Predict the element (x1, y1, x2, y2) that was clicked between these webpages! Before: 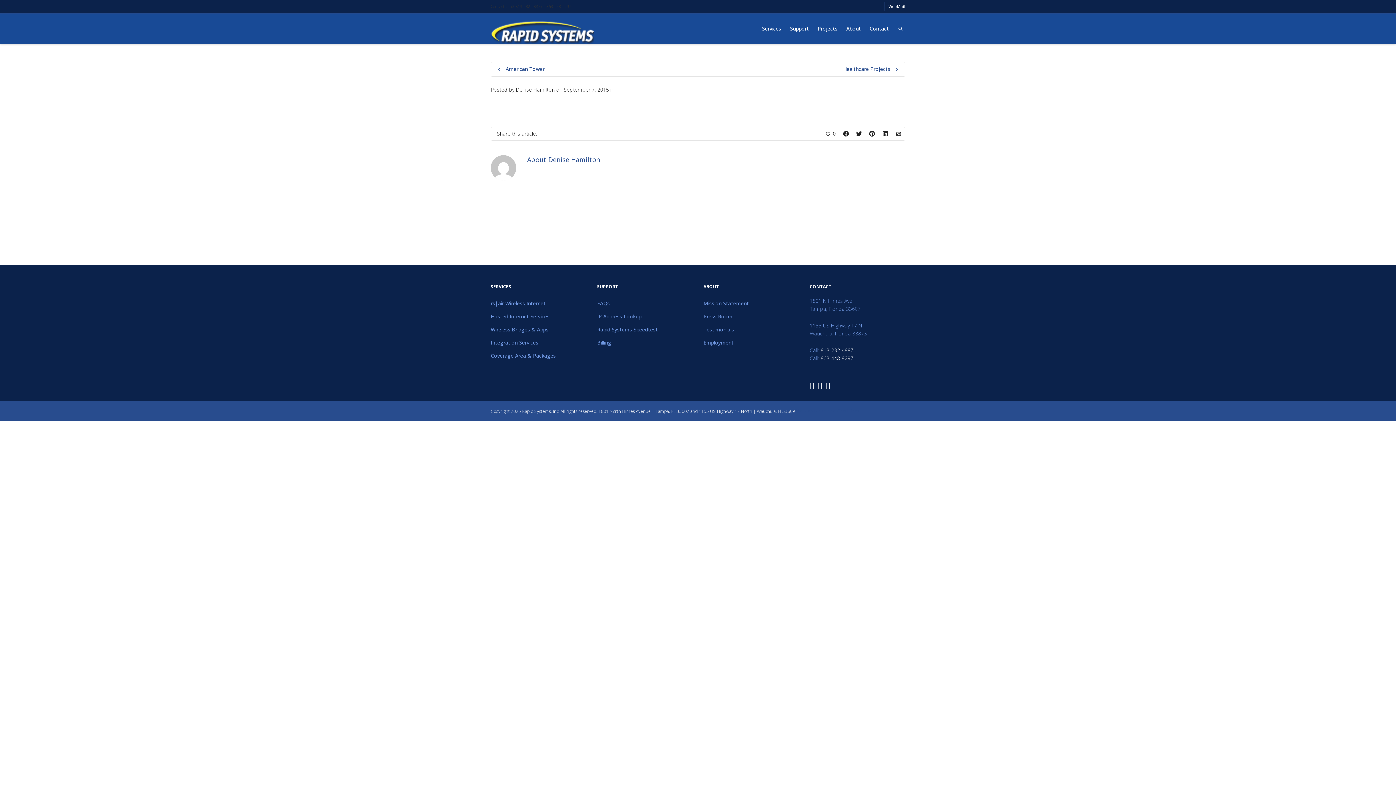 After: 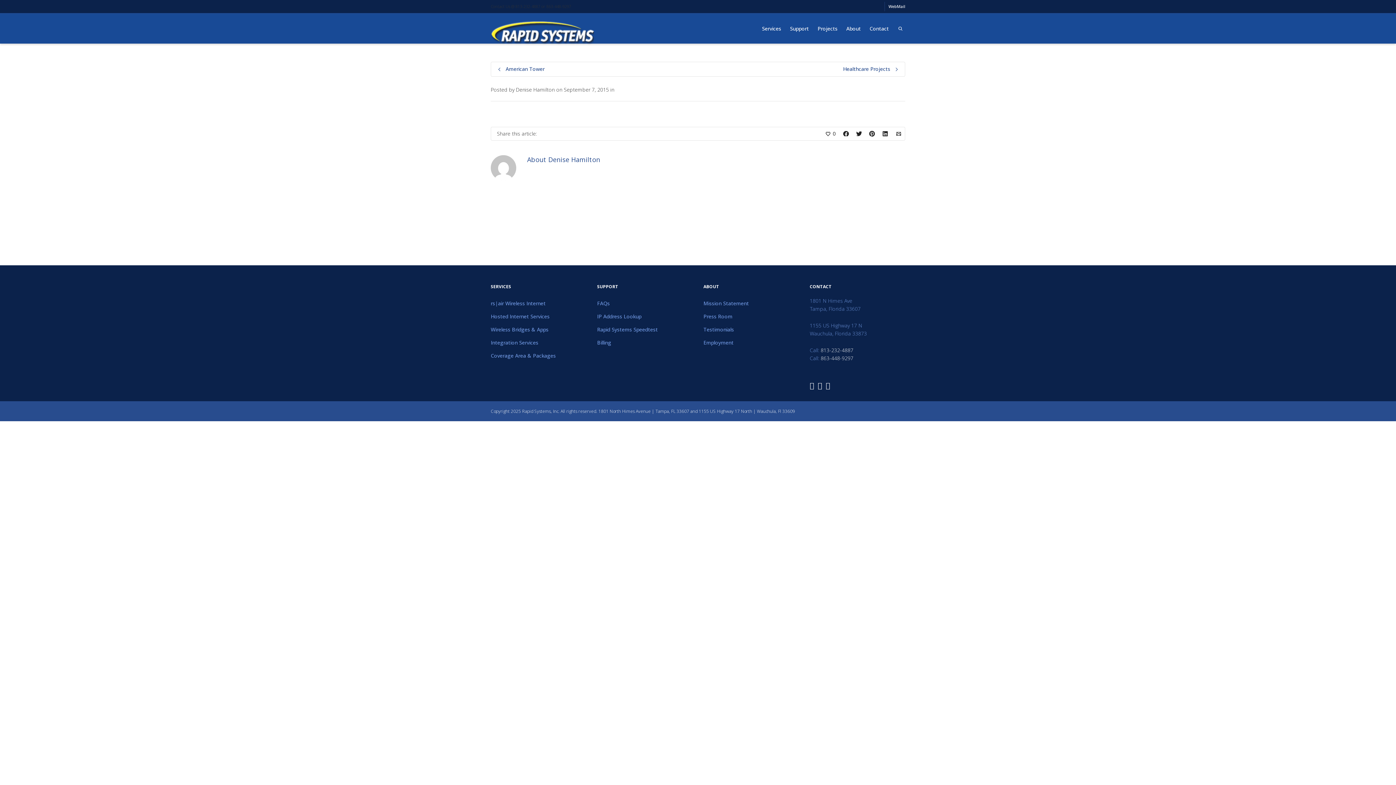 Action: bbox: (826, 382, 830, 389)